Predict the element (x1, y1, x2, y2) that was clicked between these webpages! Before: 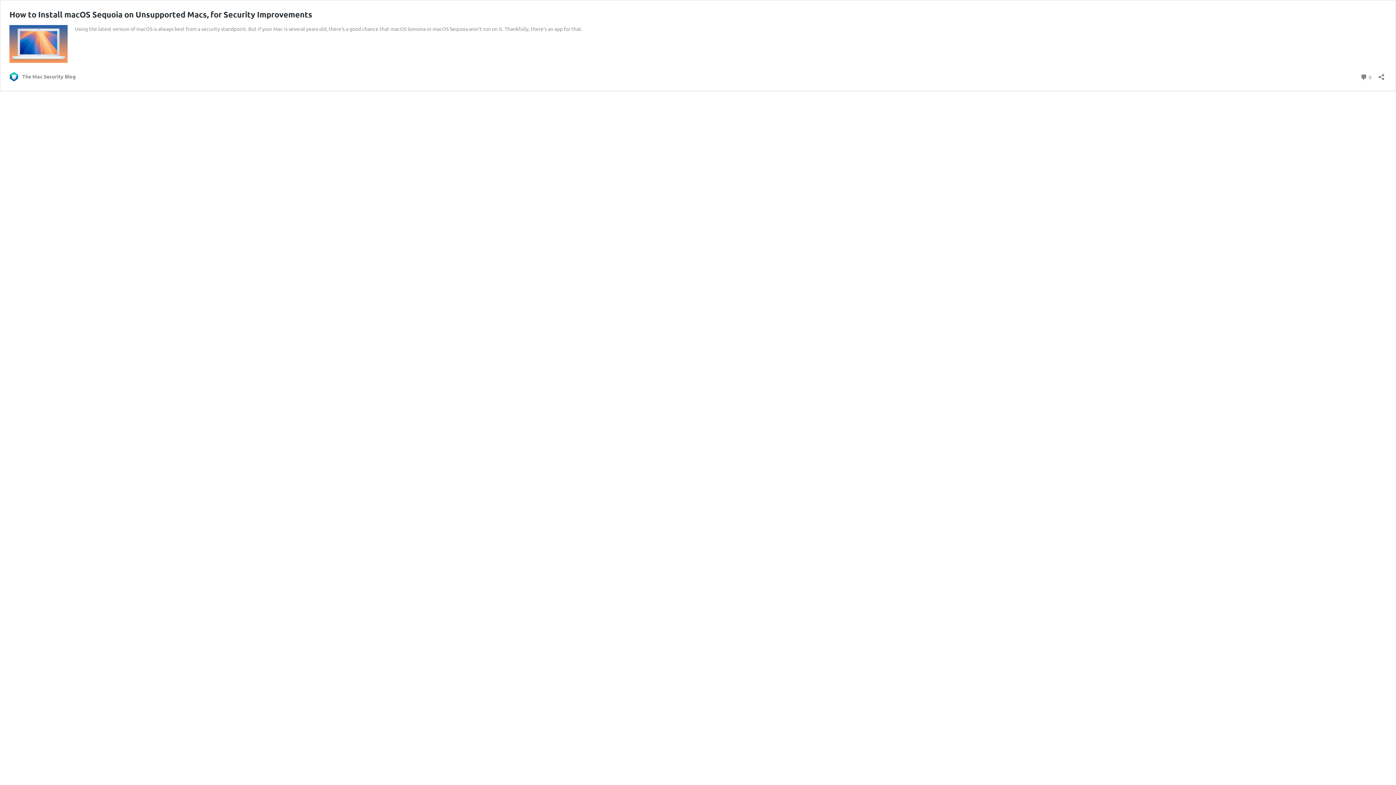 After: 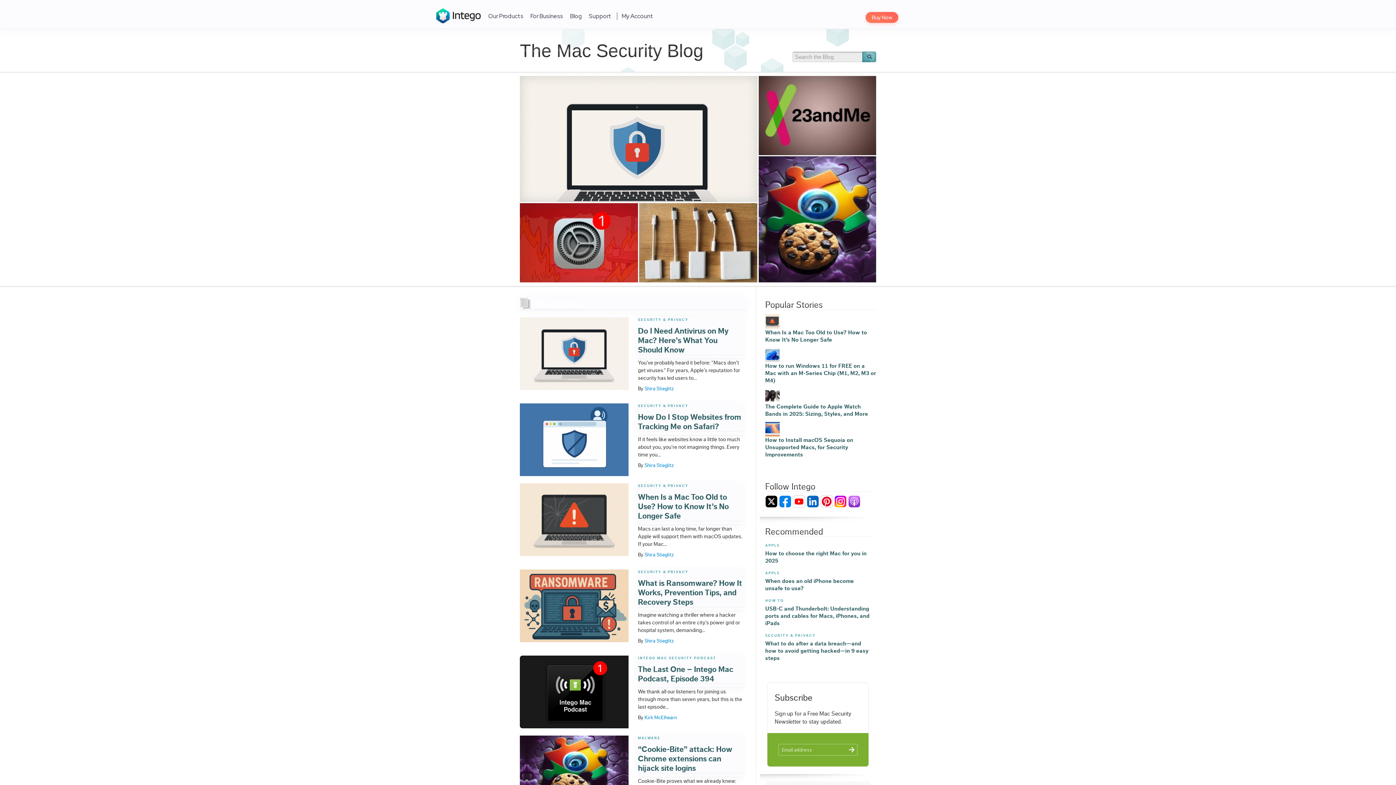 Action: label: The Mac Security Blog bbox: (9, 72, 75, 81)